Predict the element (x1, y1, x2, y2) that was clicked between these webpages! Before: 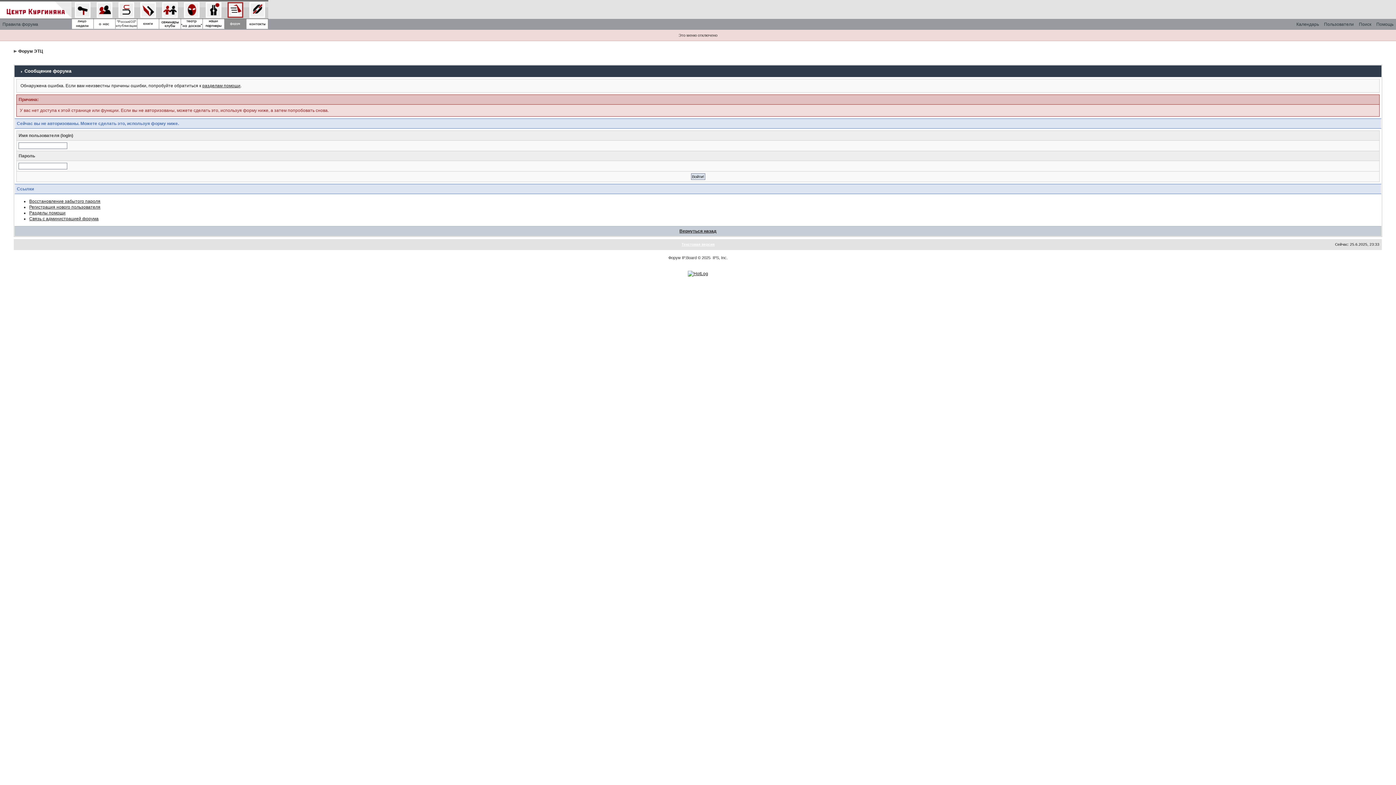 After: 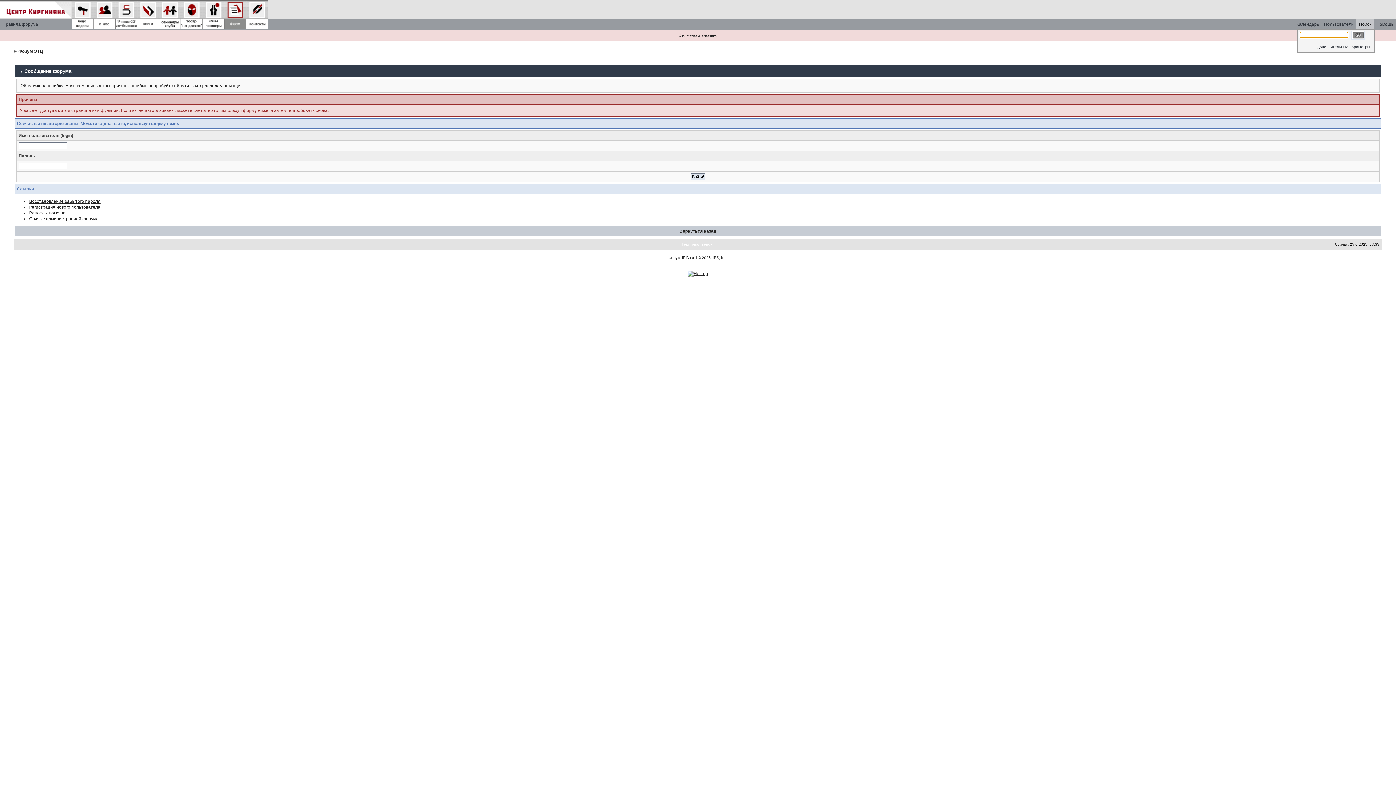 Action: label: Поиск bbox: (1356, 18, 1374, 29)